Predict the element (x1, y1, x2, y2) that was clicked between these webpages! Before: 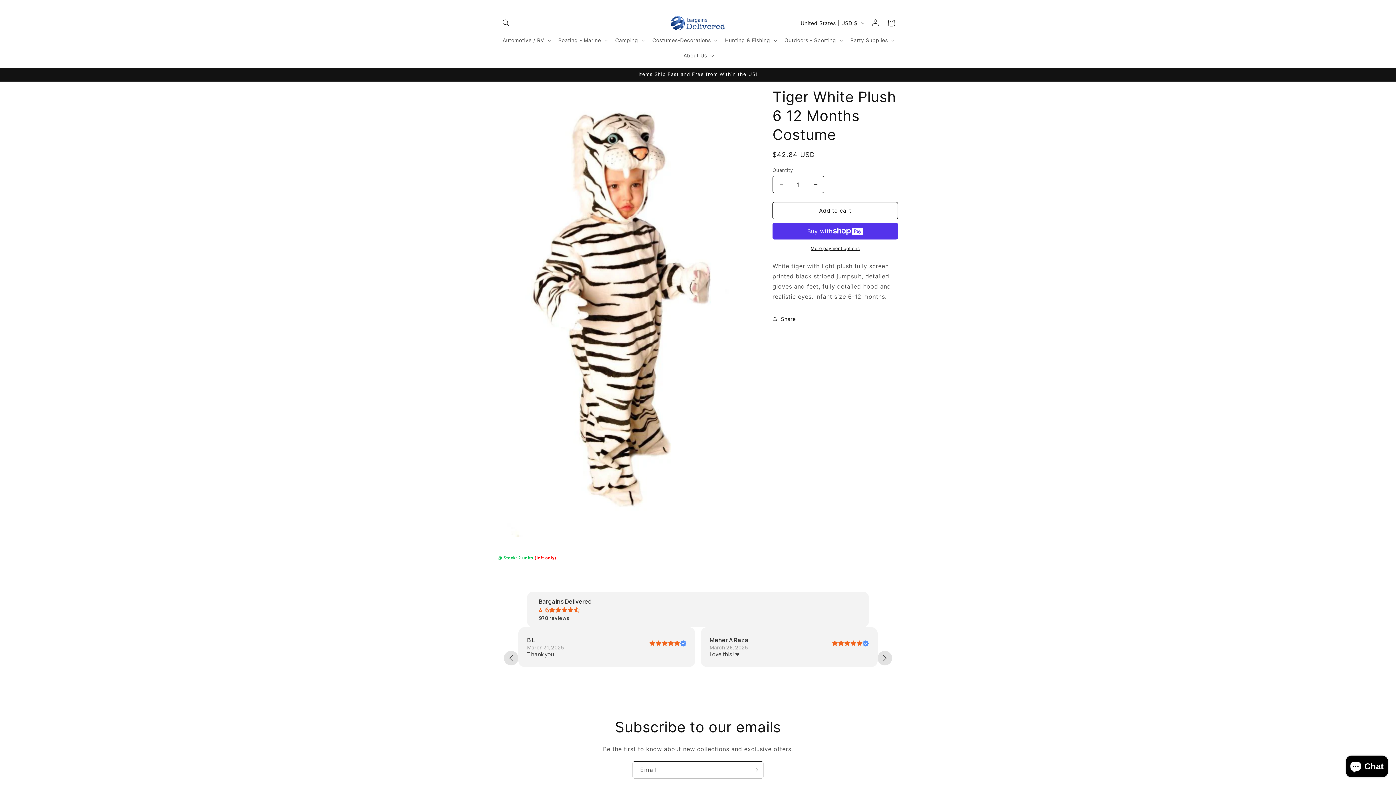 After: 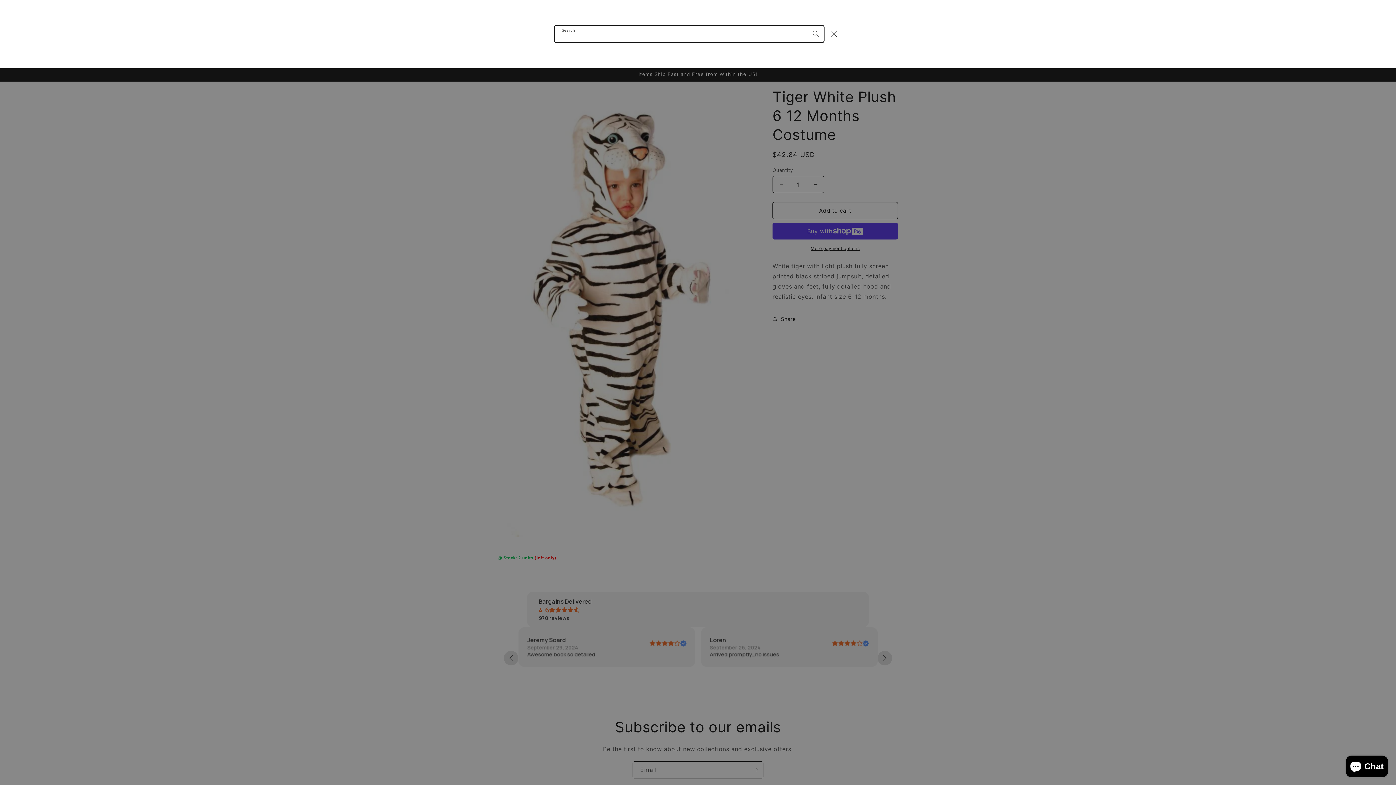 Action: bbox: (498, 14, 514, 30) label: Search